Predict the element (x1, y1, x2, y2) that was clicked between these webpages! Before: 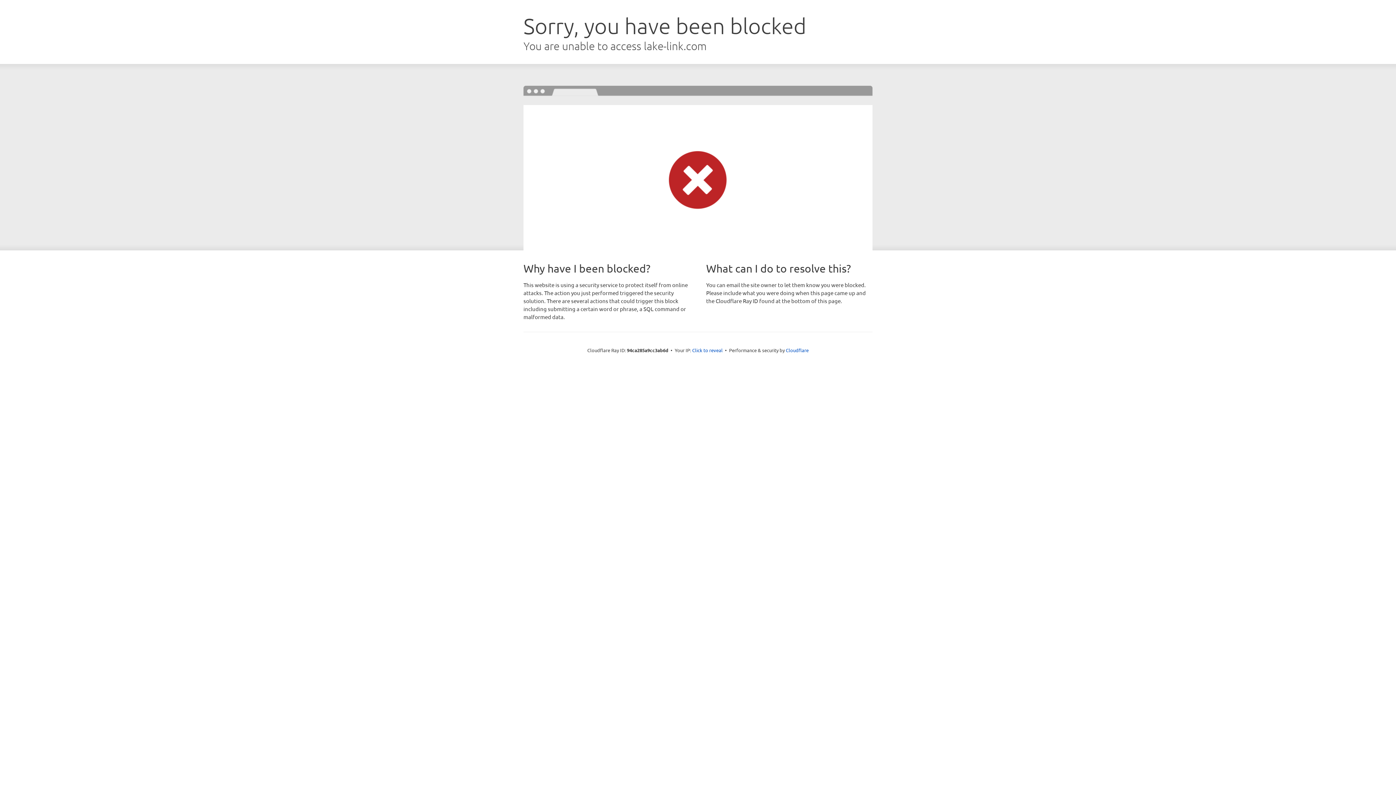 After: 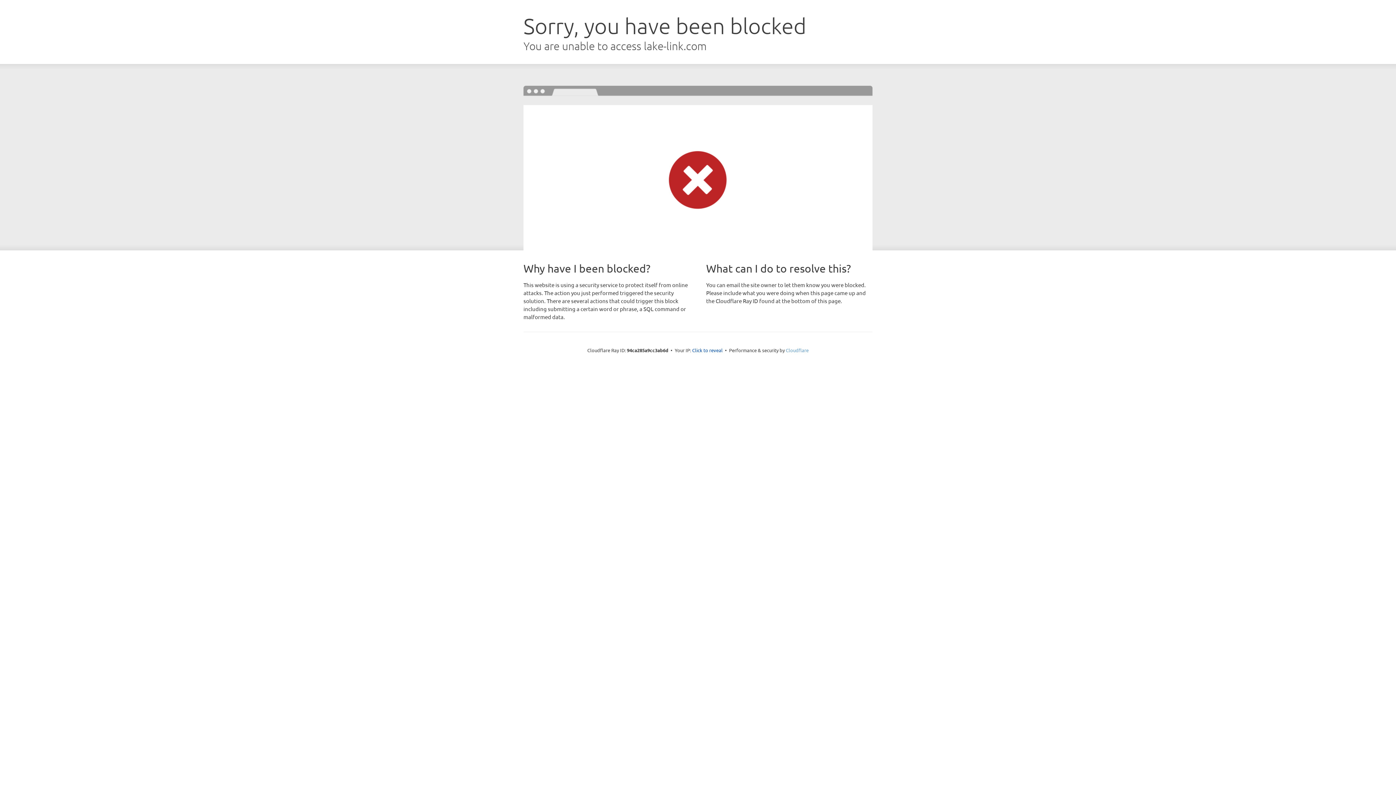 Action: bbox: (786, 347, 808, 353) label: Cloudflare